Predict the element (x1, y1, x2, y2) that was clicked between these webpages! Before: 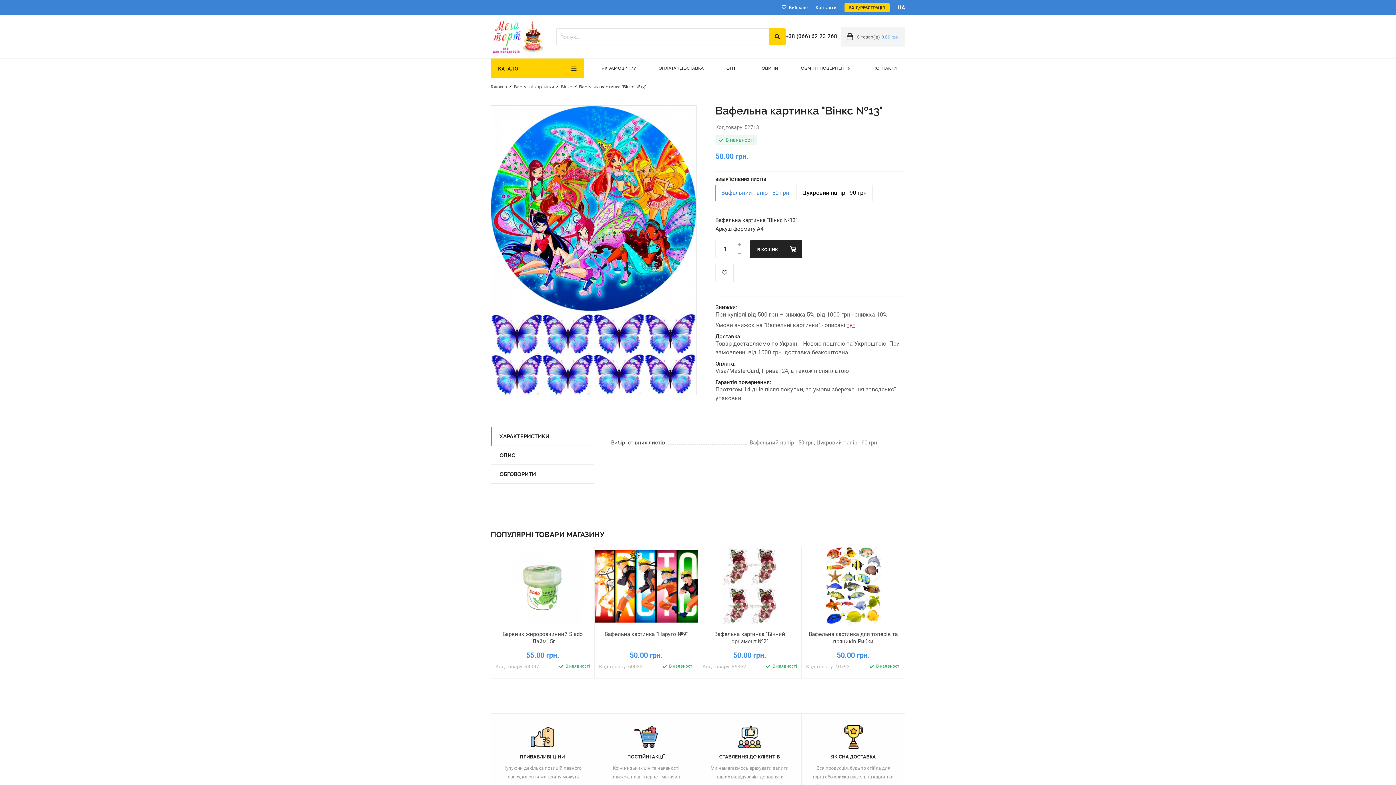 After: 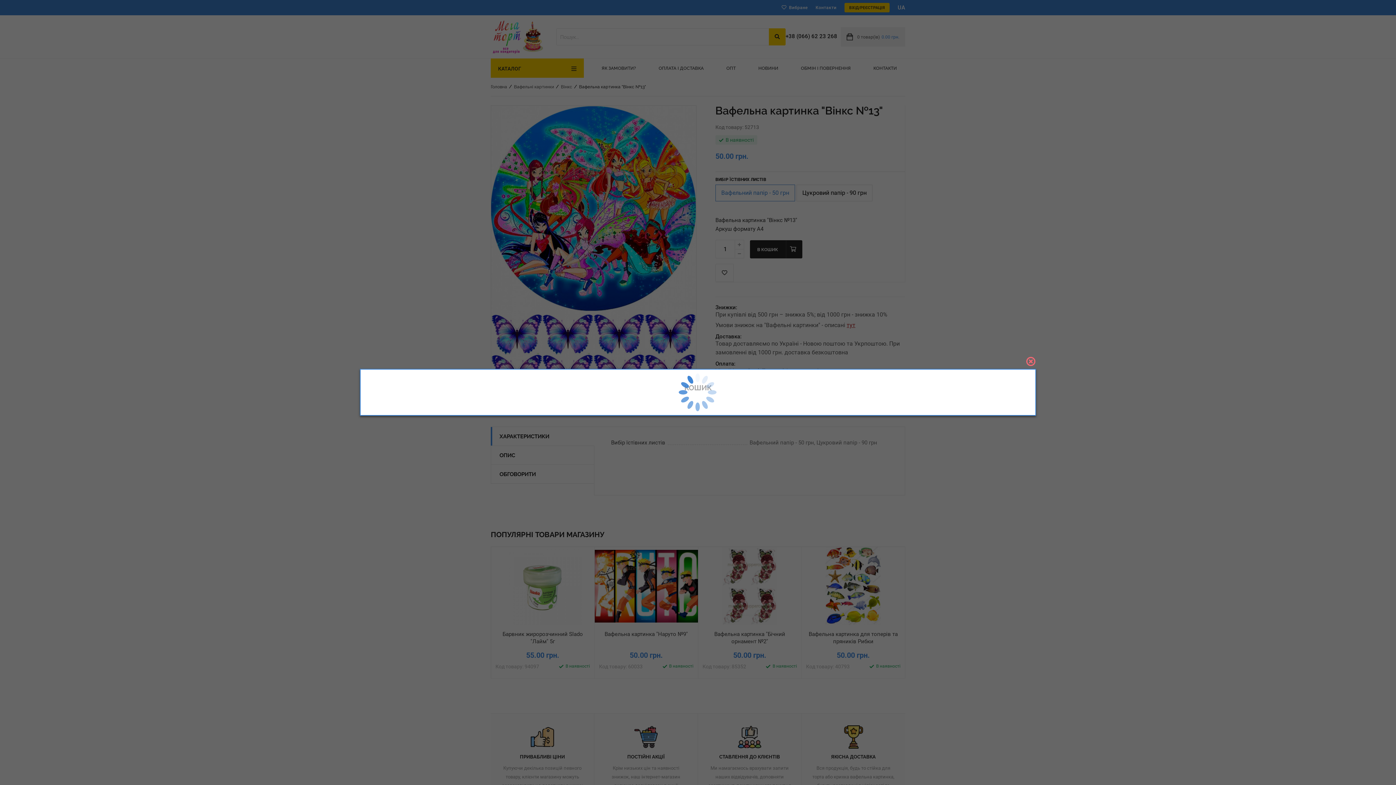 Action: bbox: (750, 240, 802, 258) label: В КОШИК